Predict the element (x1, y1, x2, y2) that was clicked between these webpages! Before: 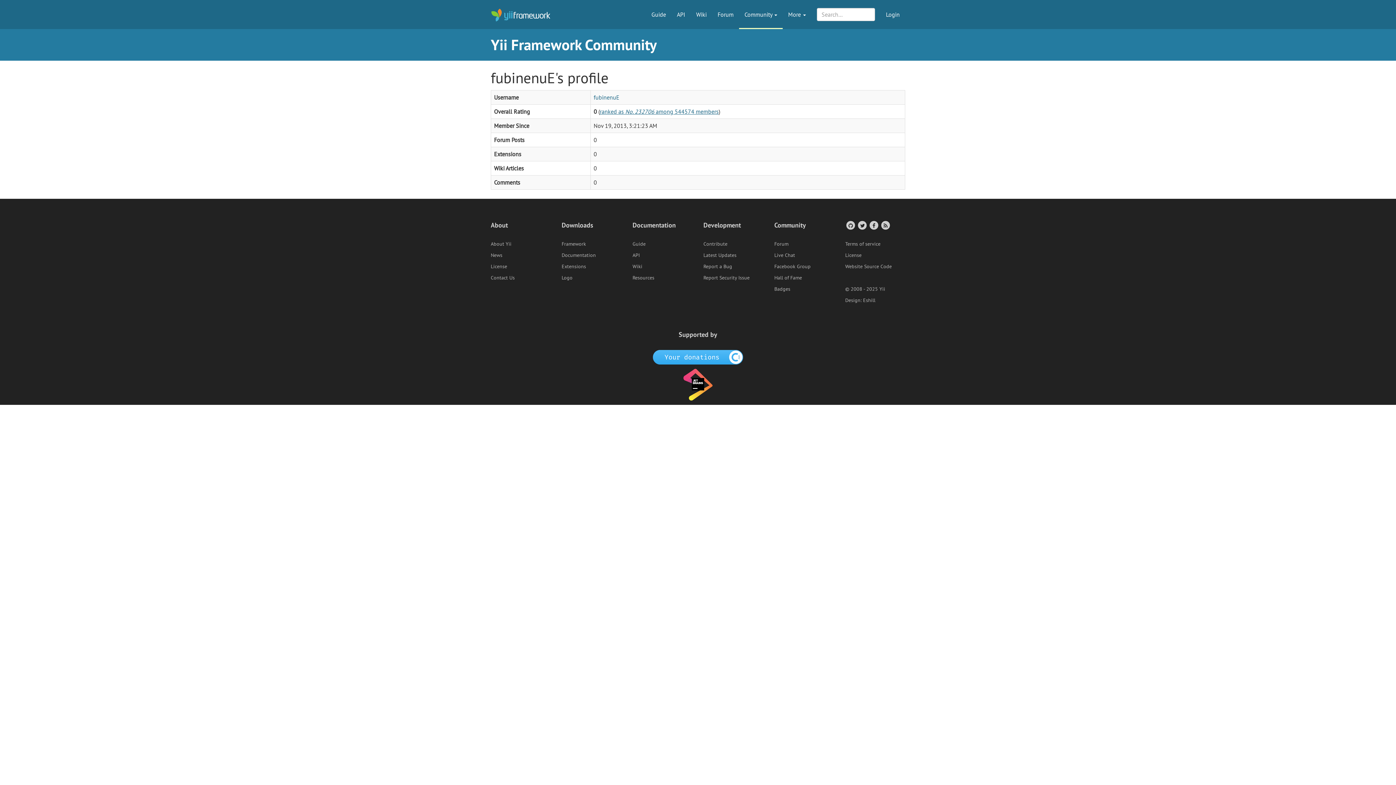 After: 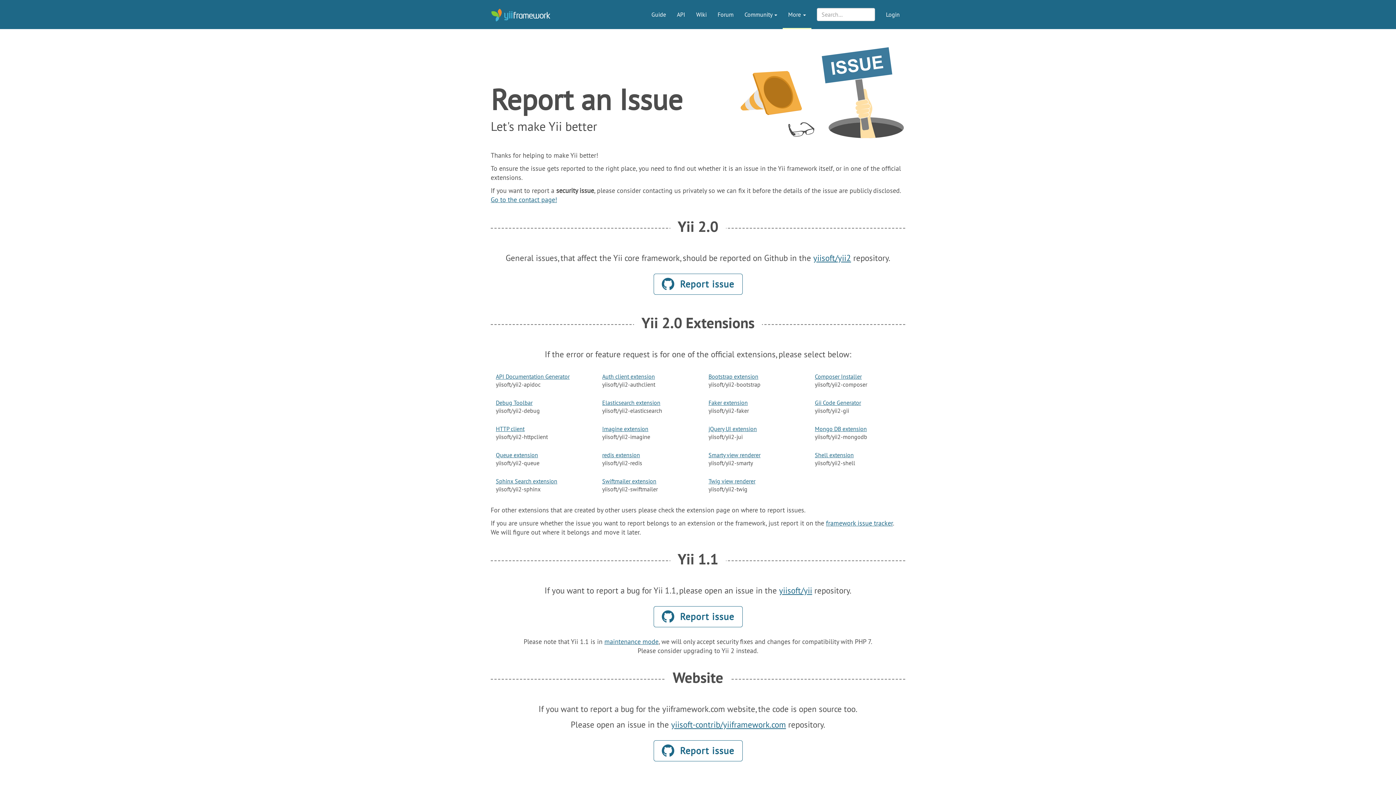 Action: label: Report a Bug bbox: (703, 263, 732, 269)